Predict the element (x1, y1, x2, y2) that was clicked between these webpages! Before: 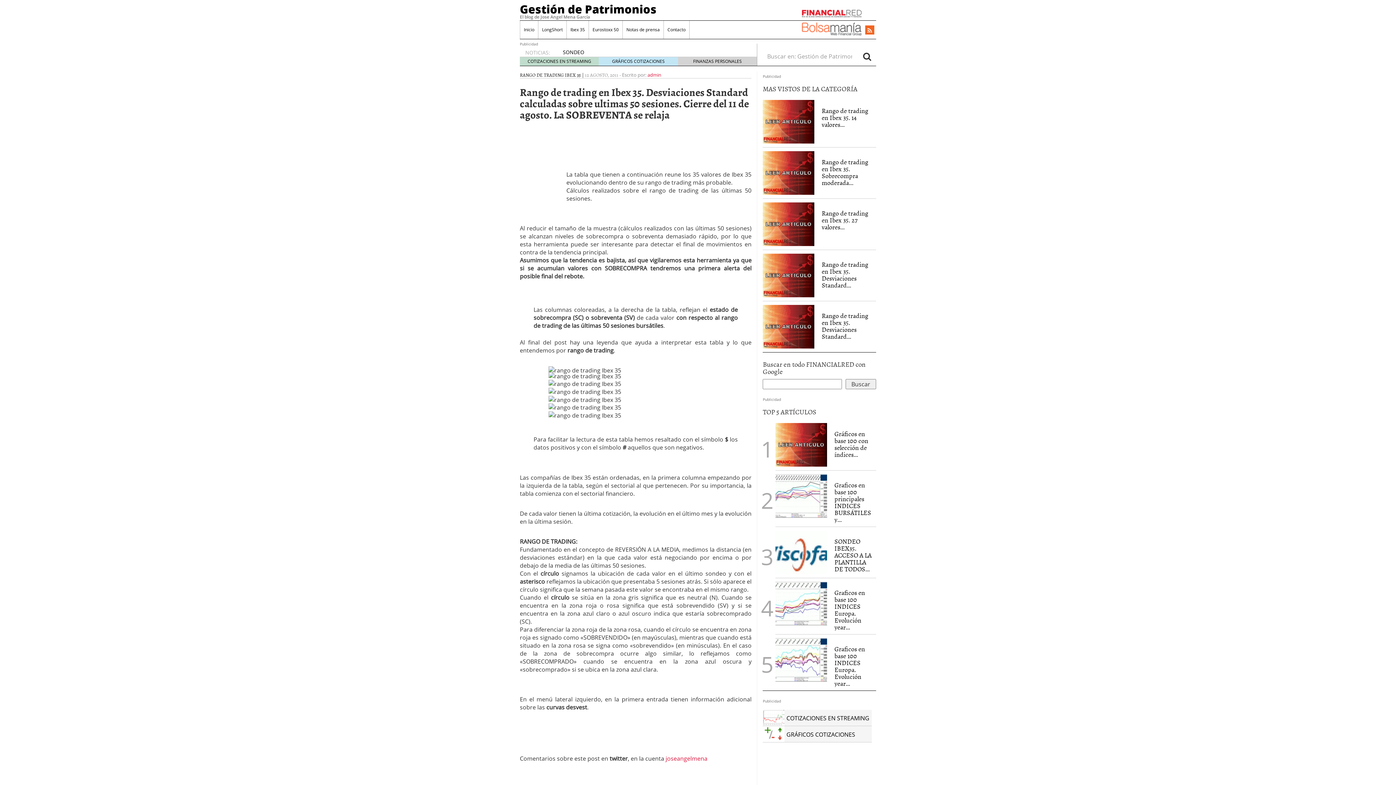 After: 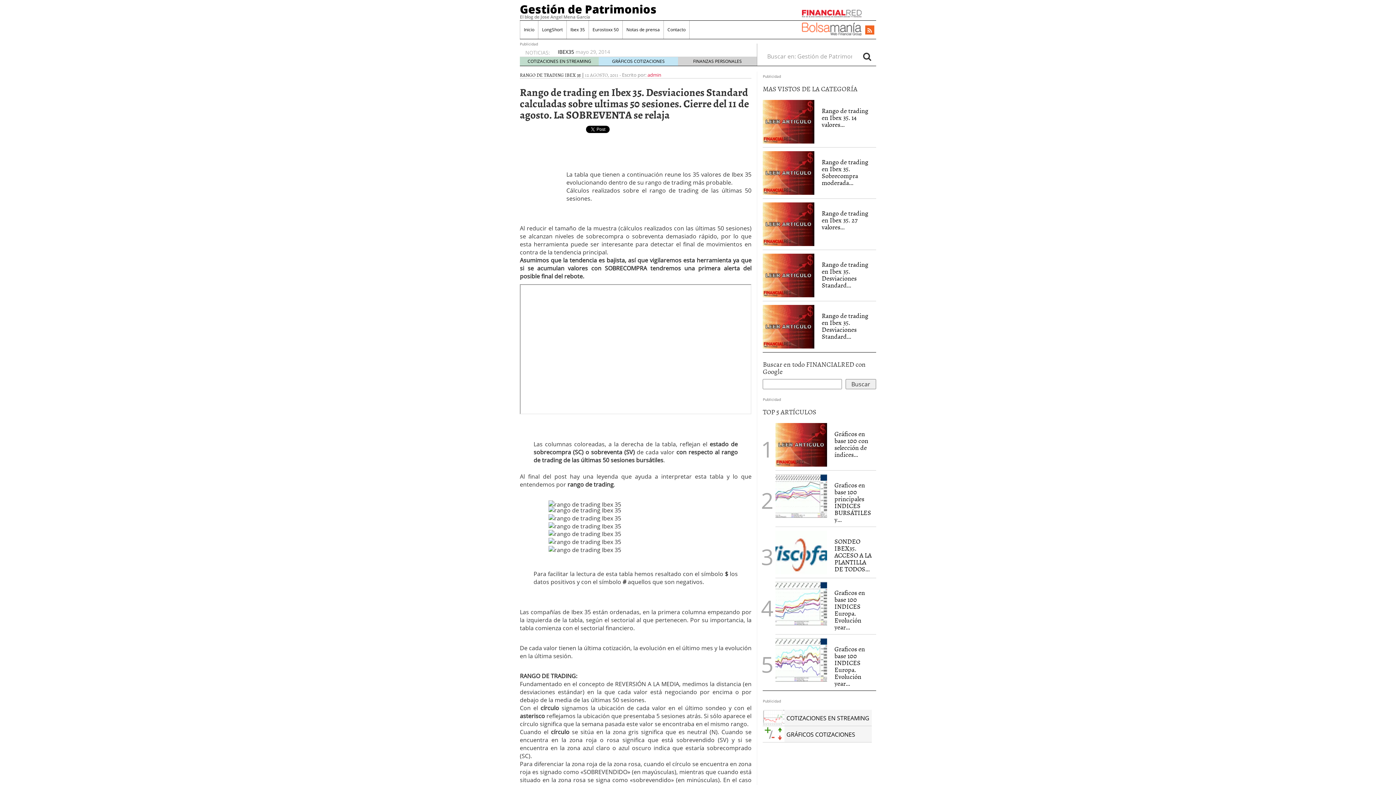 Action: bbox: (867, 26, 872, 34)